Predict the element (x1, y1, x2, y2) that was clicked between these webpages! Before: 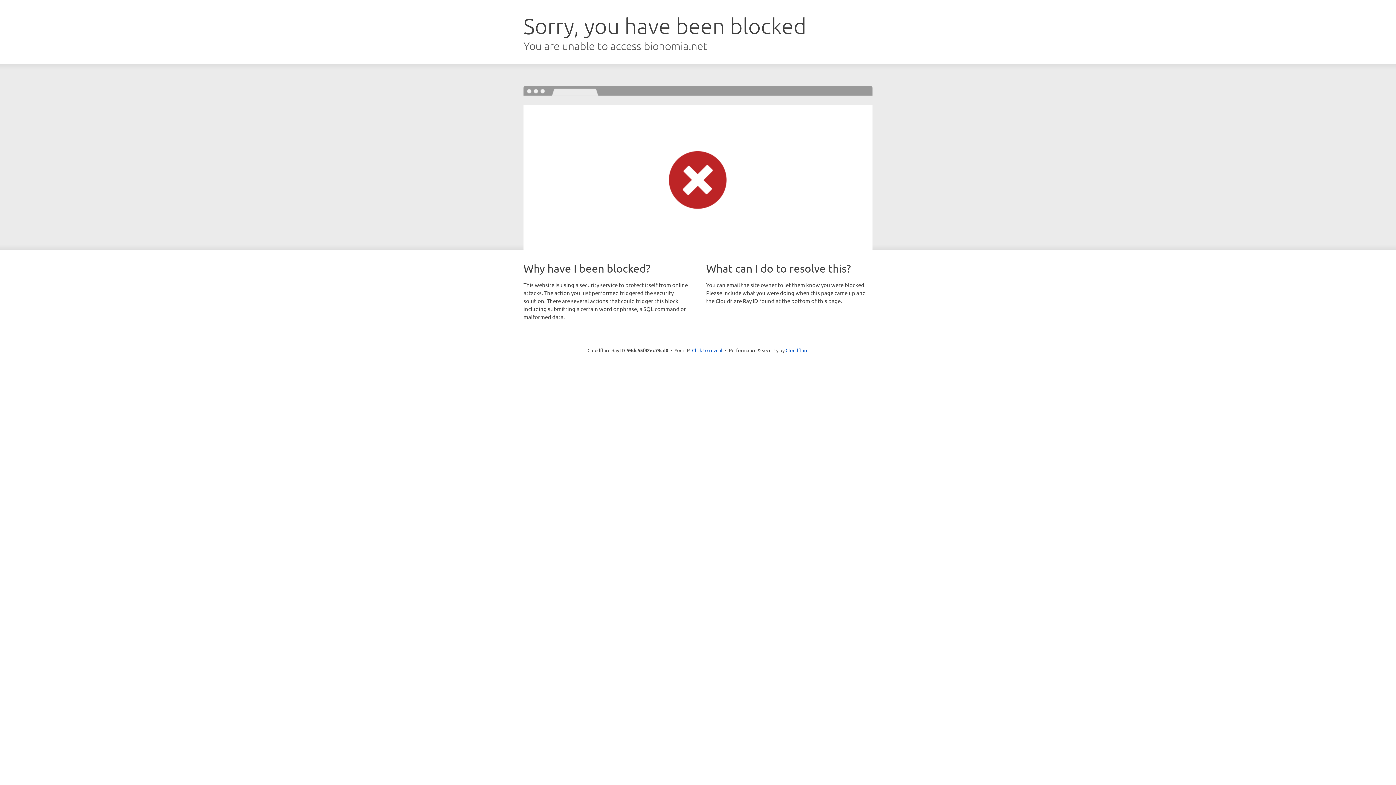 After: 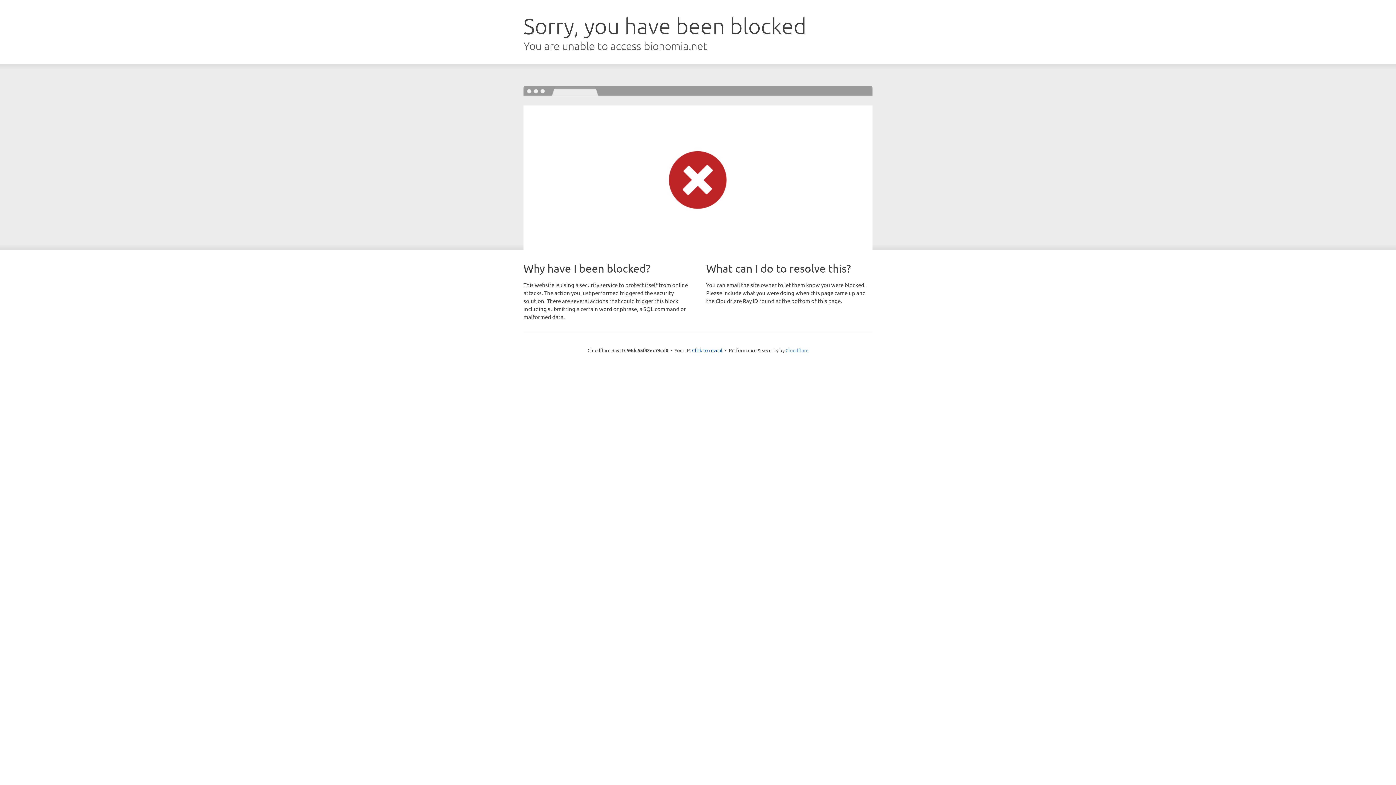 Action: label: Cloudflare bbox: (785, 347, 808, 353)